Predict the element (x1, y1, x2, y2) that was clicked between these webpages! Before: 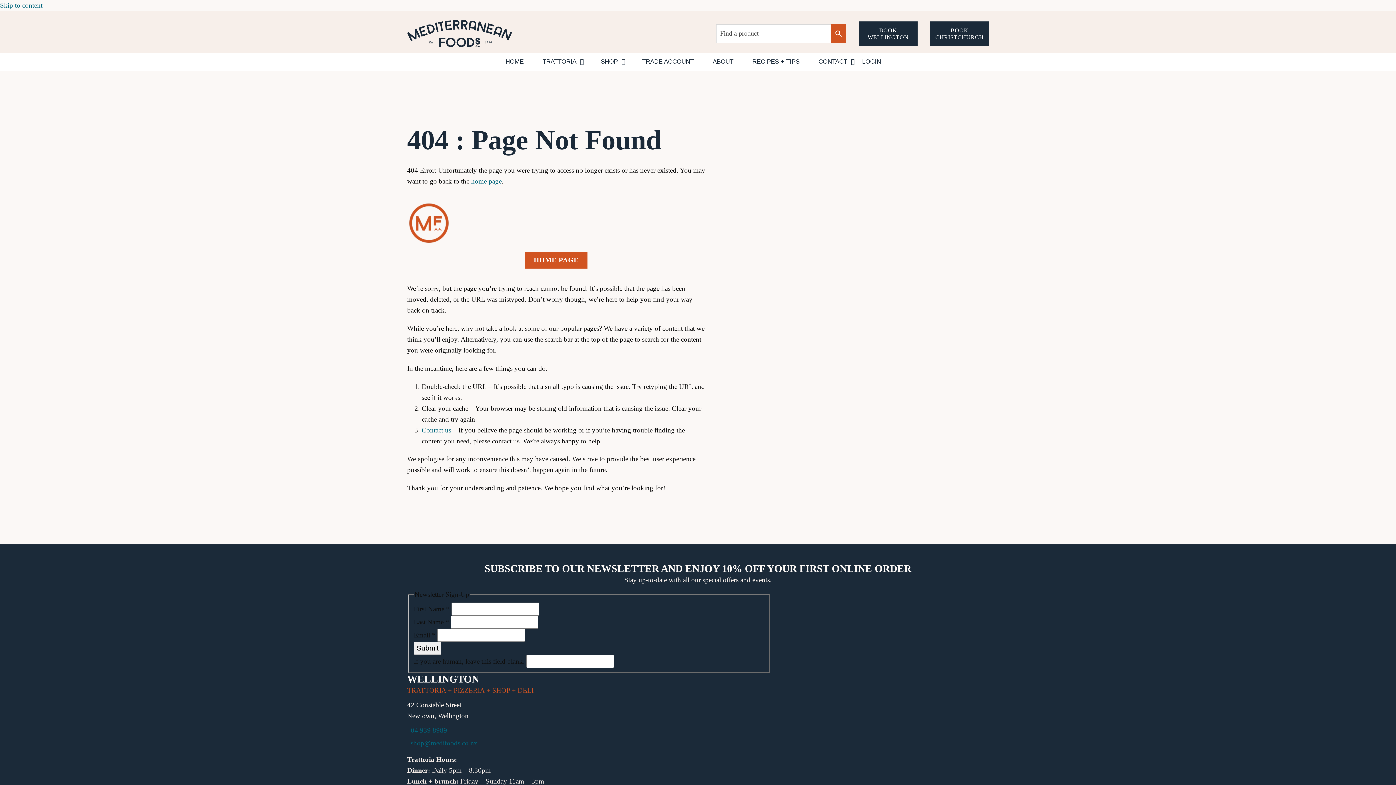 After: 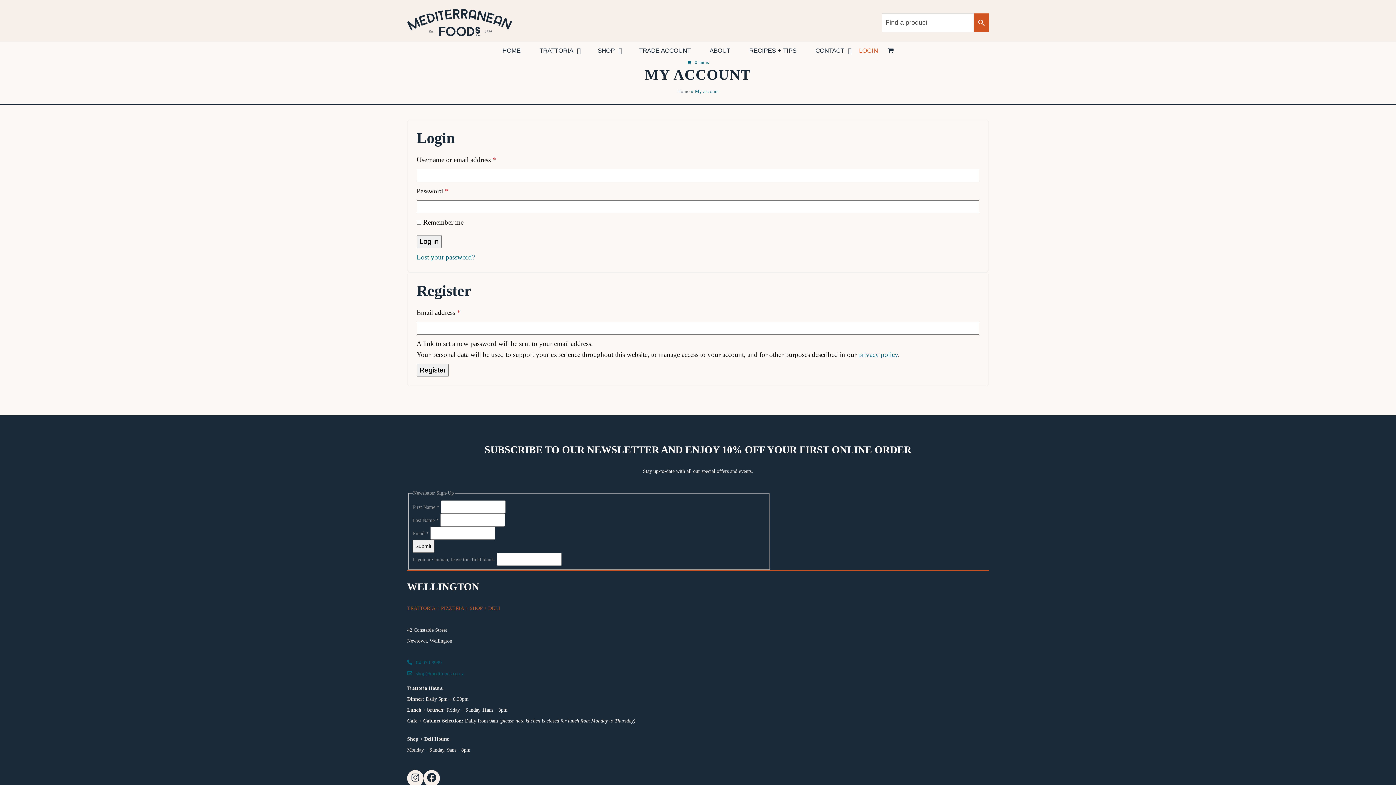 Action: label: LOGIN bbox: (862, 52, 881, 70)